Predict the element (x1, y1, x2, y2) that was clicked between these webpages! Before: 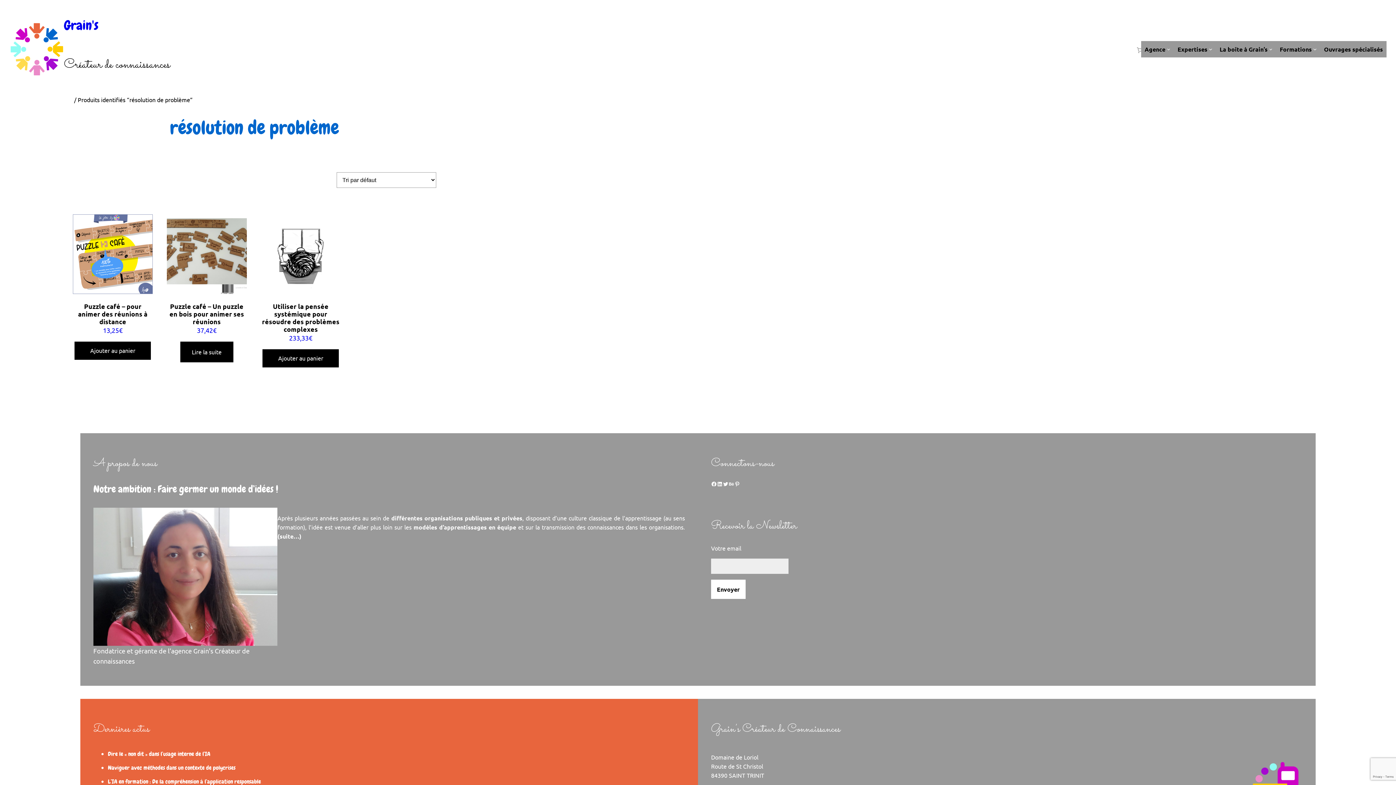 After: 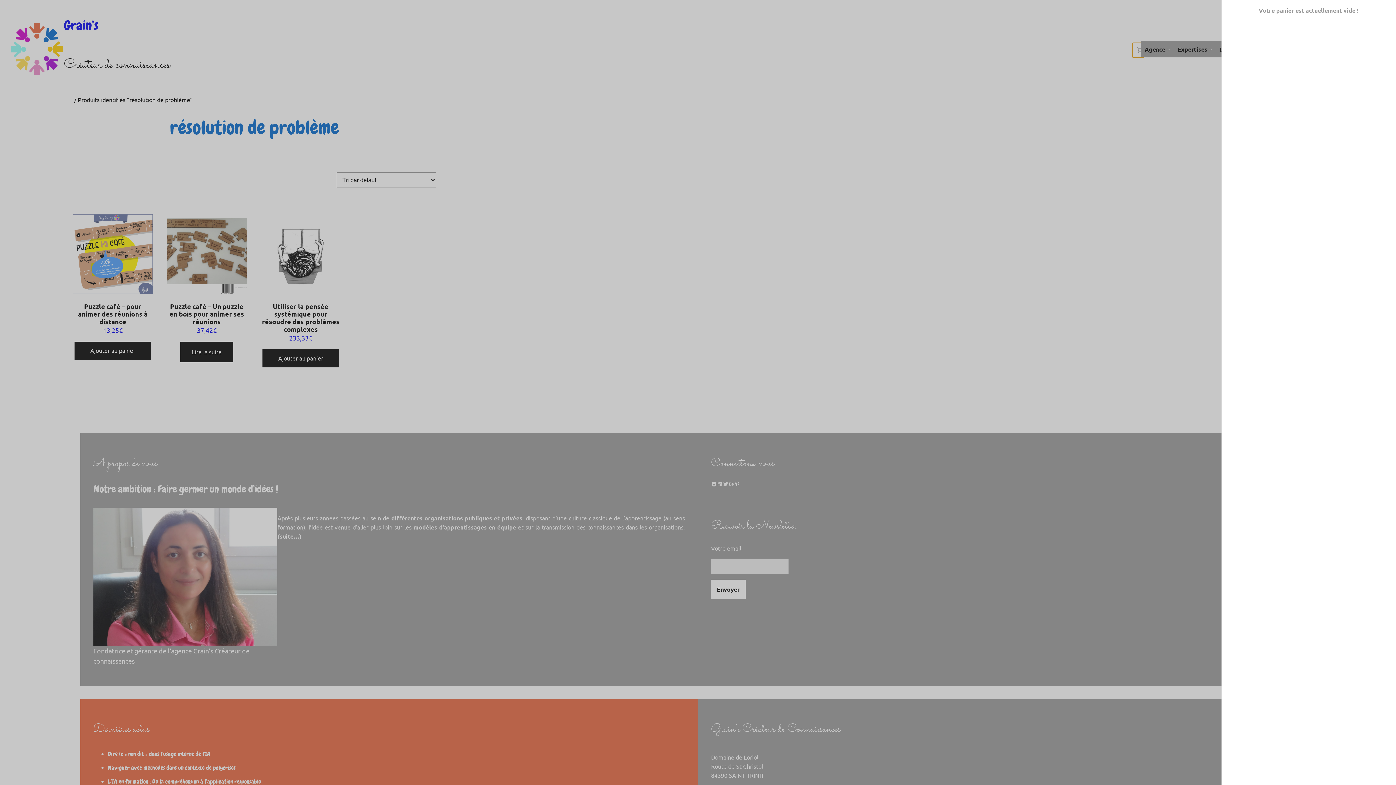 Action: label: 0 article dans le panier, prix total de 0,00€ bbox: (1132, 43, 1144, 57)